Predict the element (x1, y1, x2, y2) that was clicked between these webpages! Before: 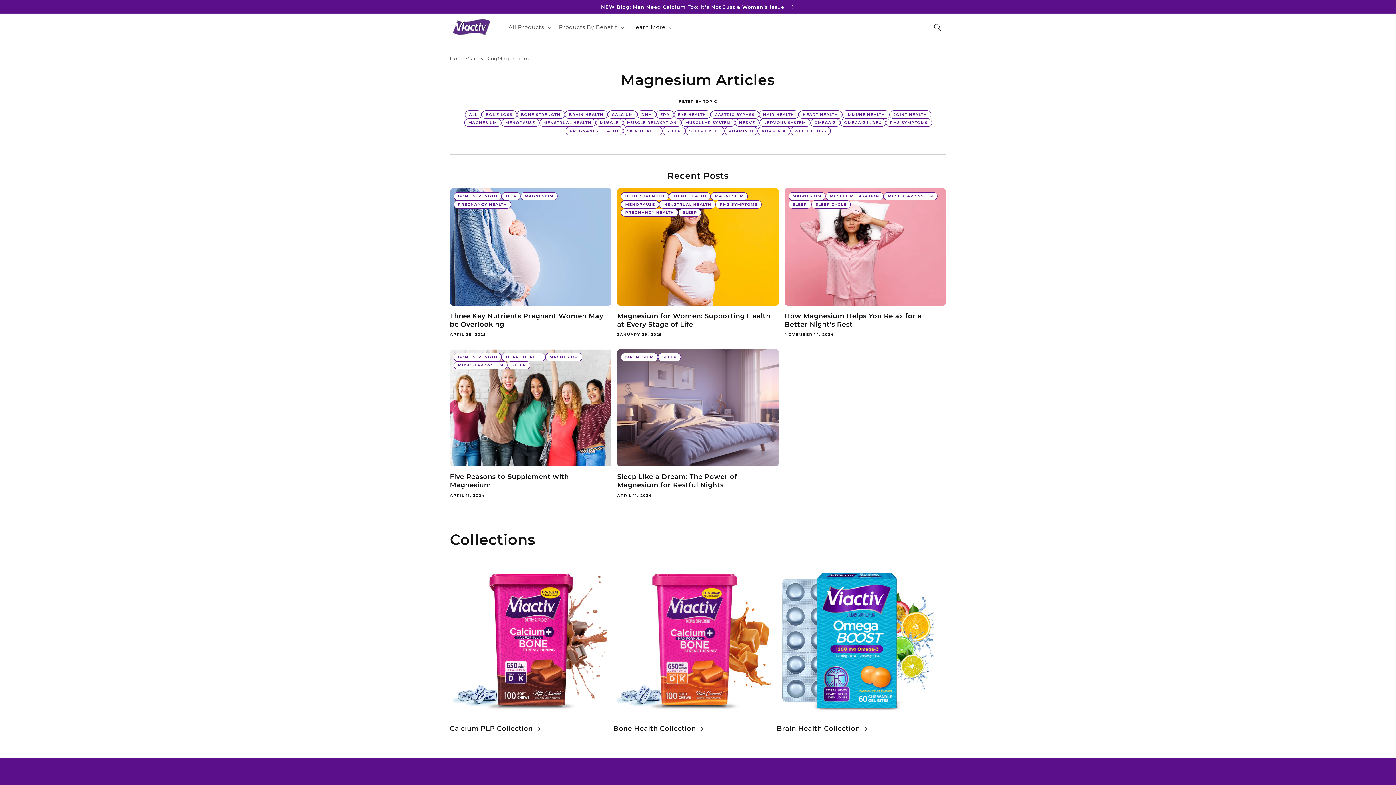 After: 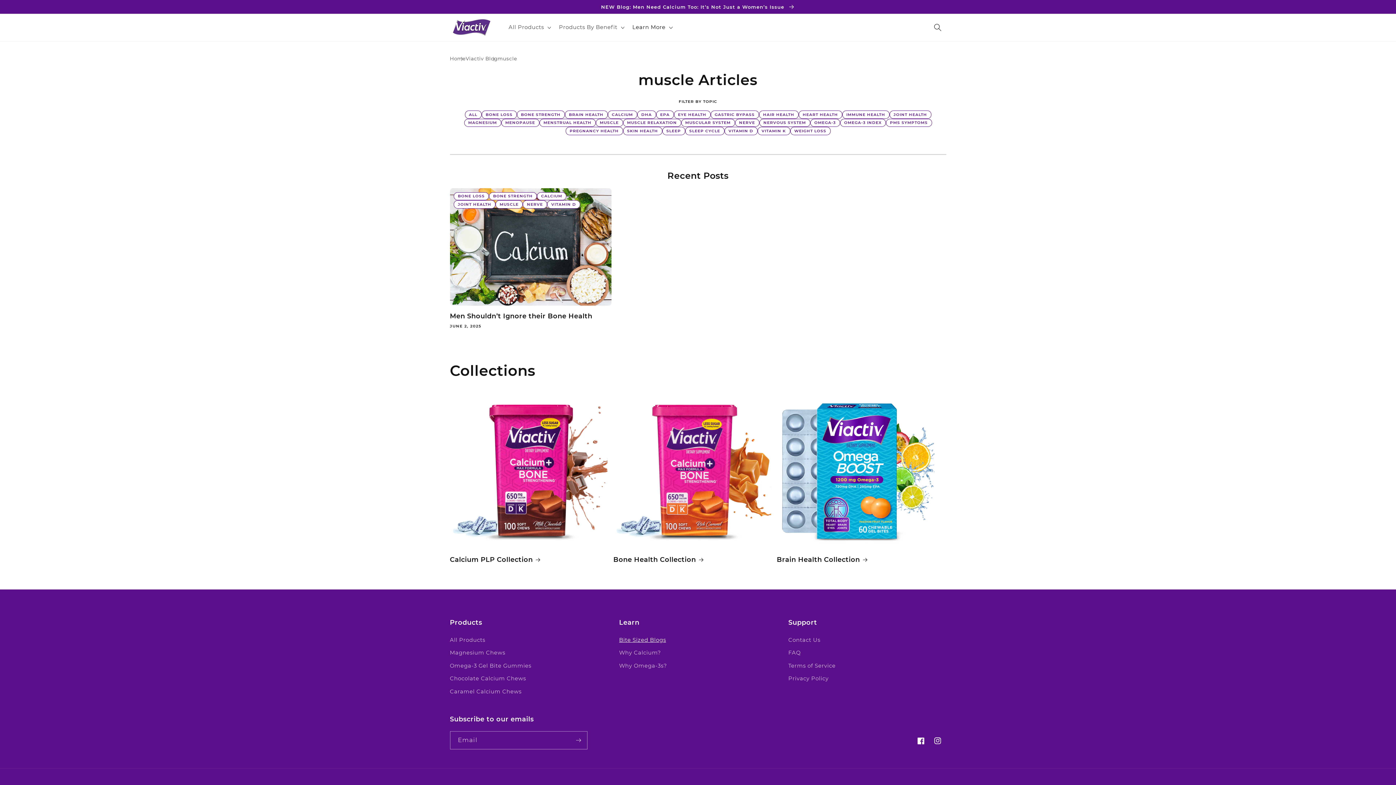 Action: bbox: (595, 118, 623, 127) label: MUSCLE